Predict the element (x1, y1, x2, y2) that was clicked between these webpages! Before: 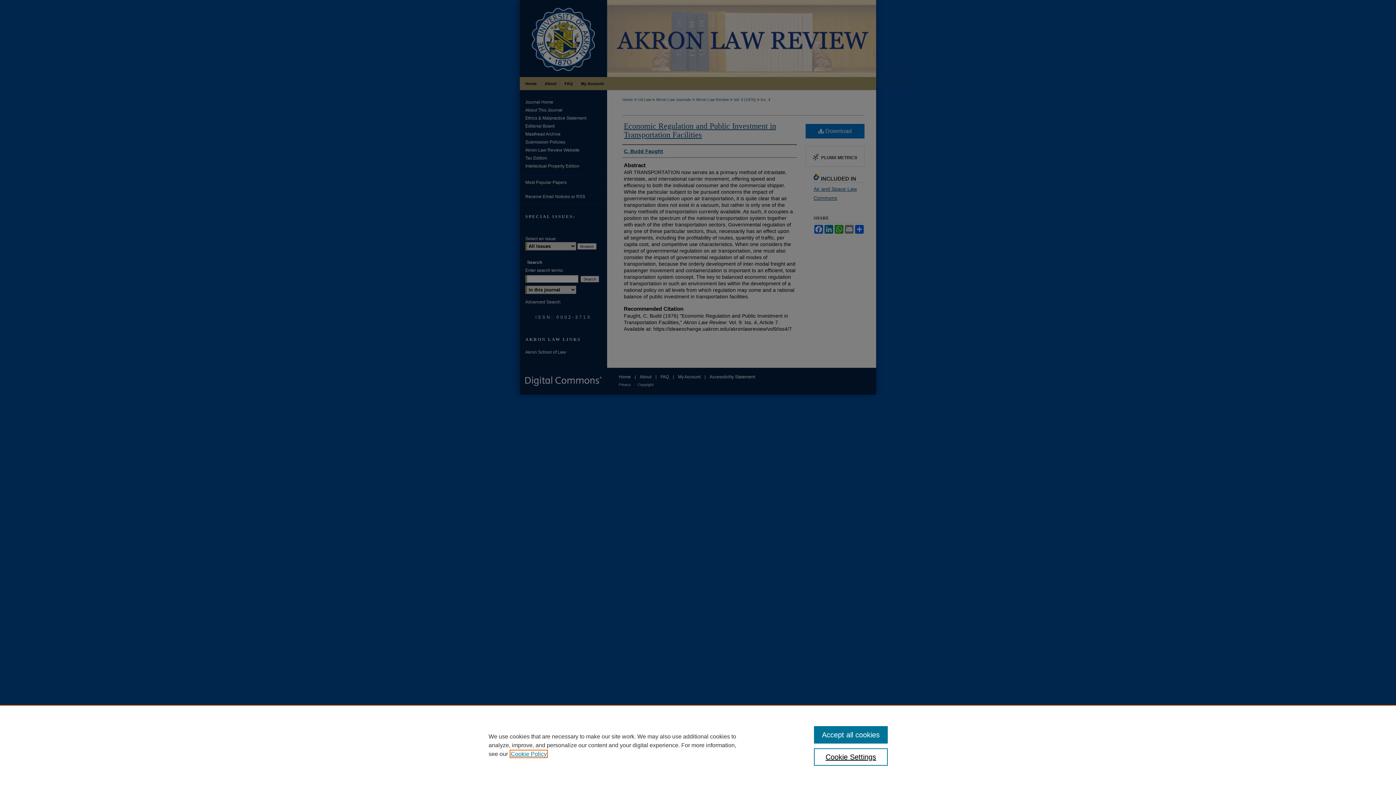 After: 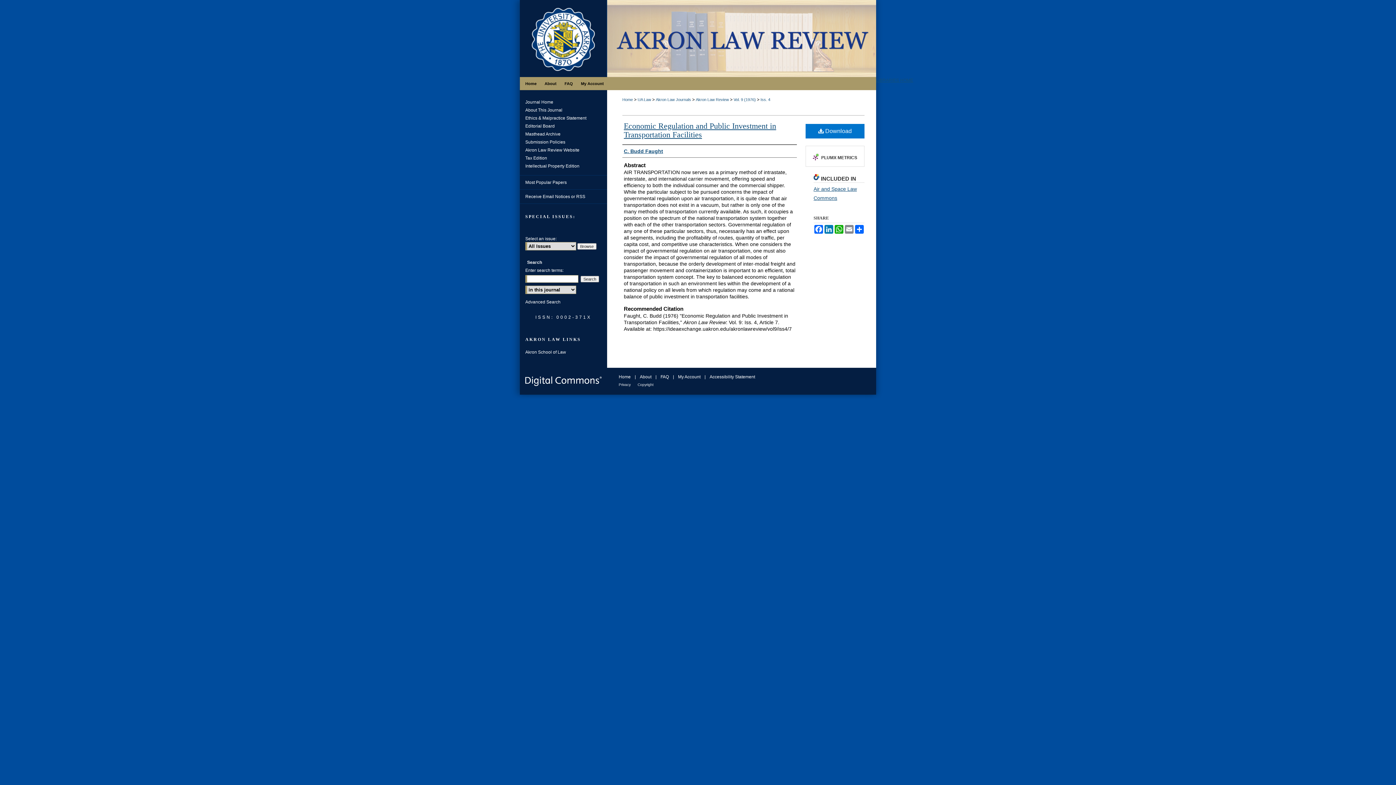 Action: bbox: (814, 726, 887, 744) label: Accept all cookies